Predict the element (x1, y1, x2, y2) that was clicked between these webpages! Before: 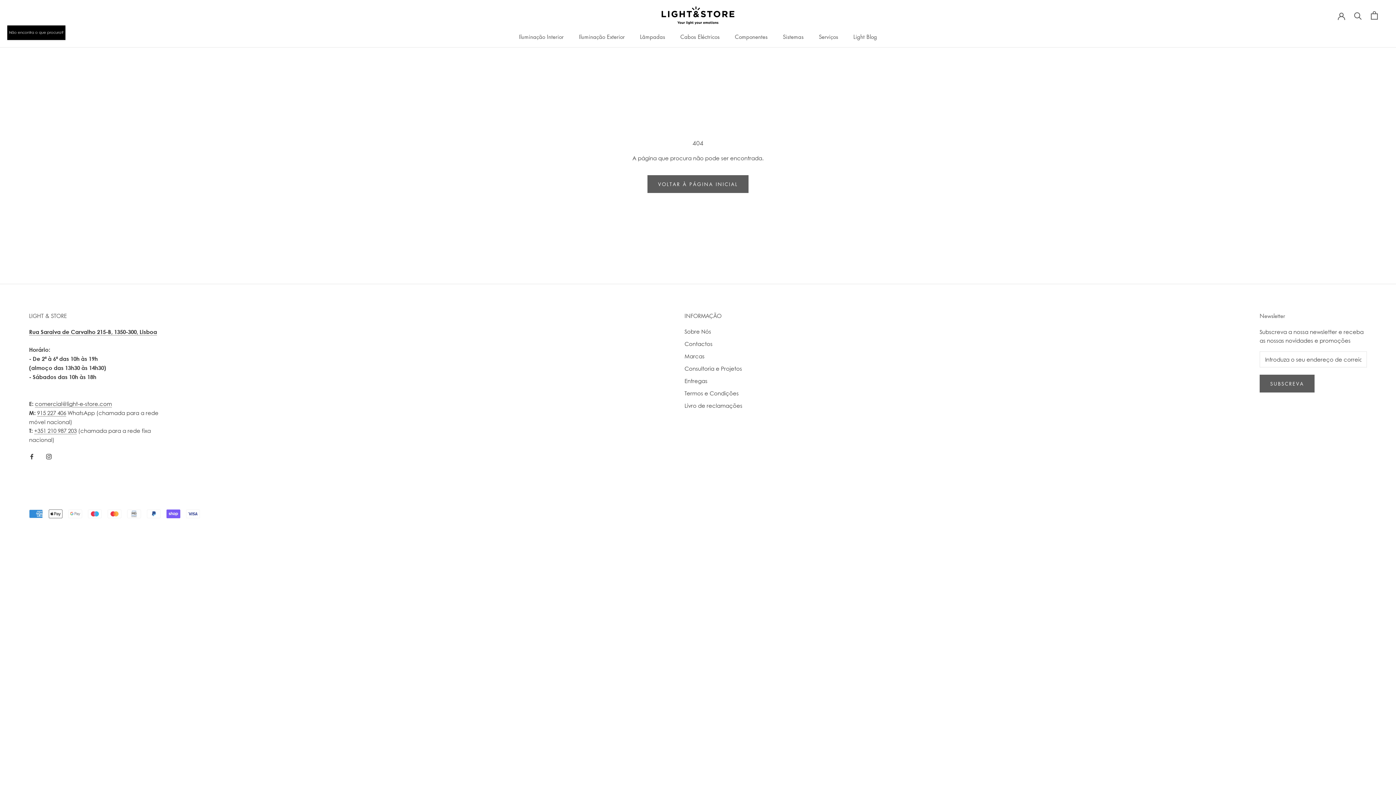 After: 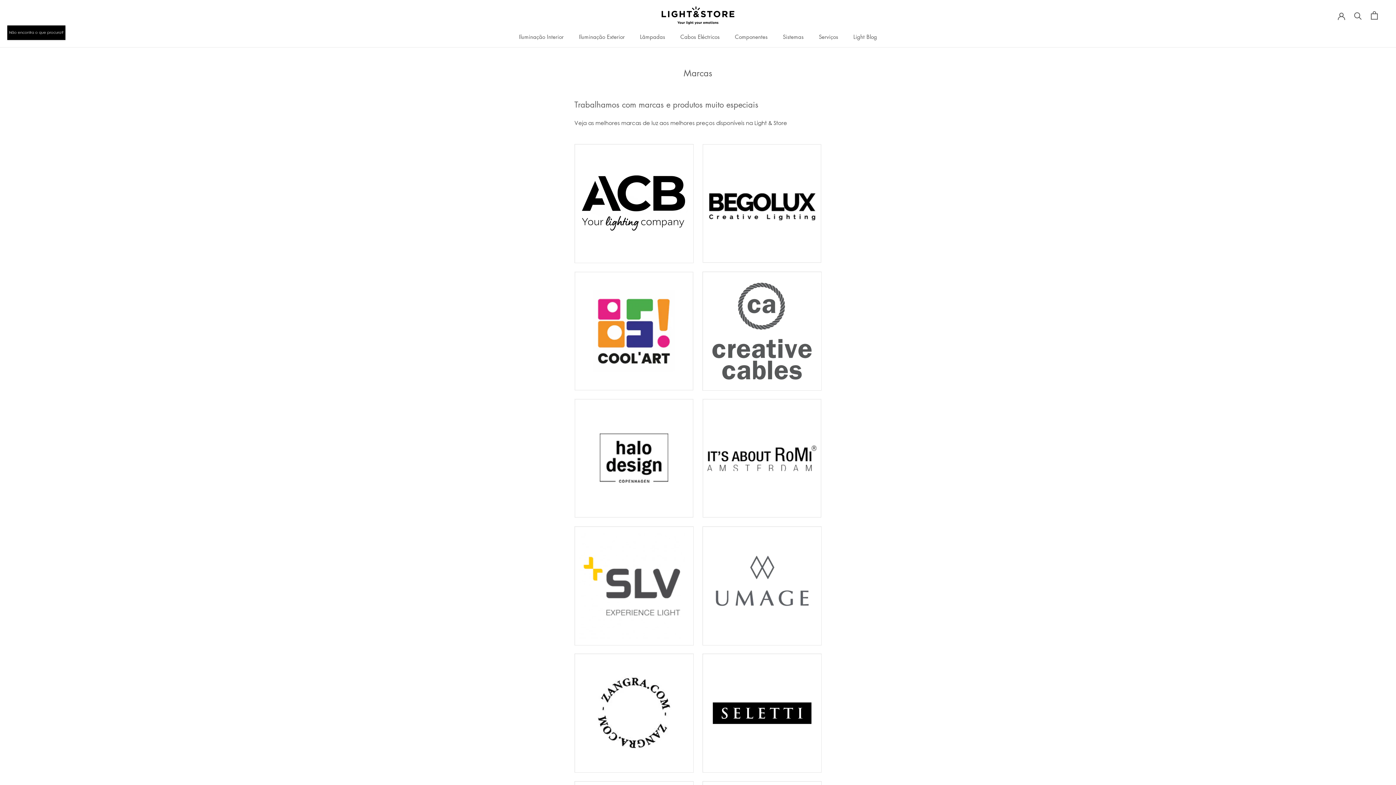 Action: bbox: (684, 352, 742, 360) label: Marcas